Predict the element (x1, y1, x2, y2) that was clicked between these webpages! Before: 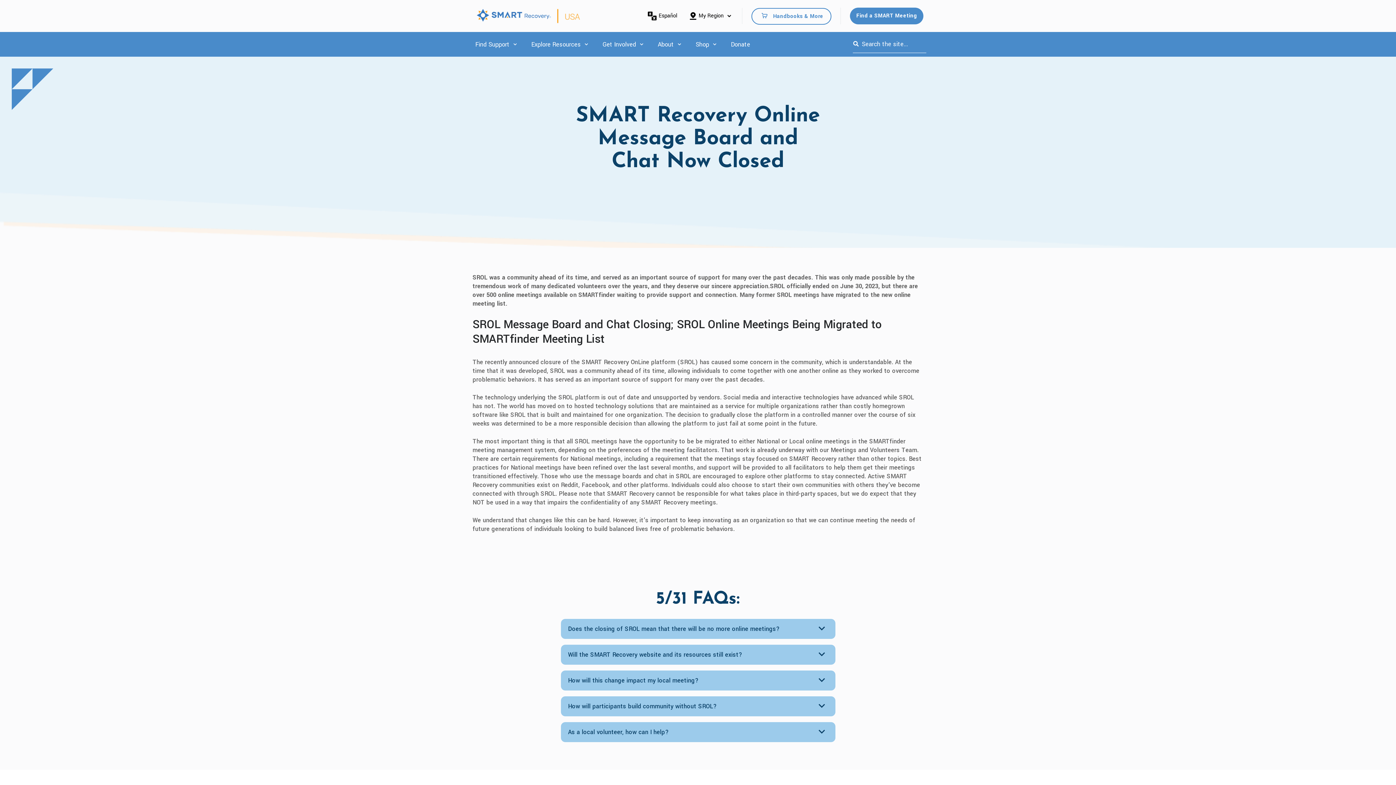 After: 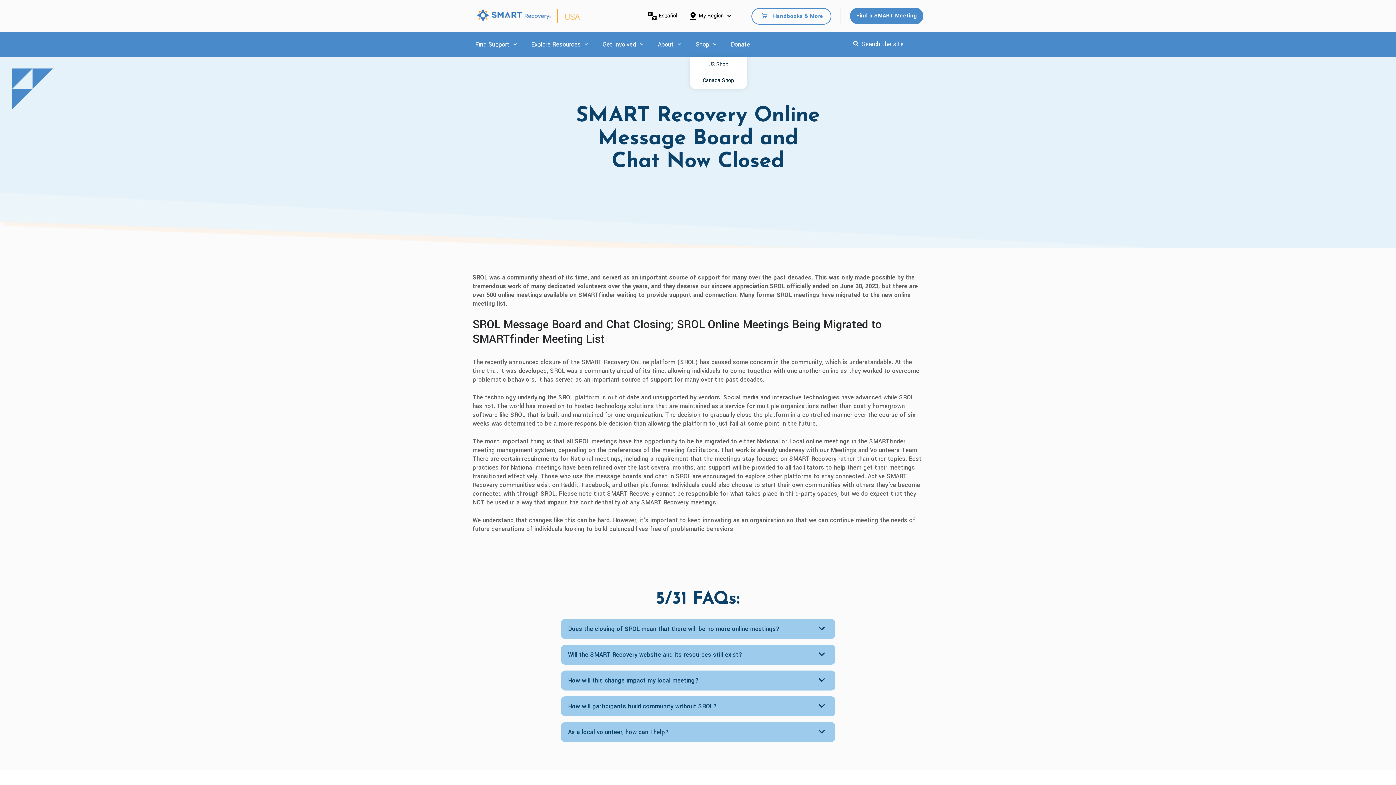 Action: bbox: (695, 39, 709, 49) label: Shop